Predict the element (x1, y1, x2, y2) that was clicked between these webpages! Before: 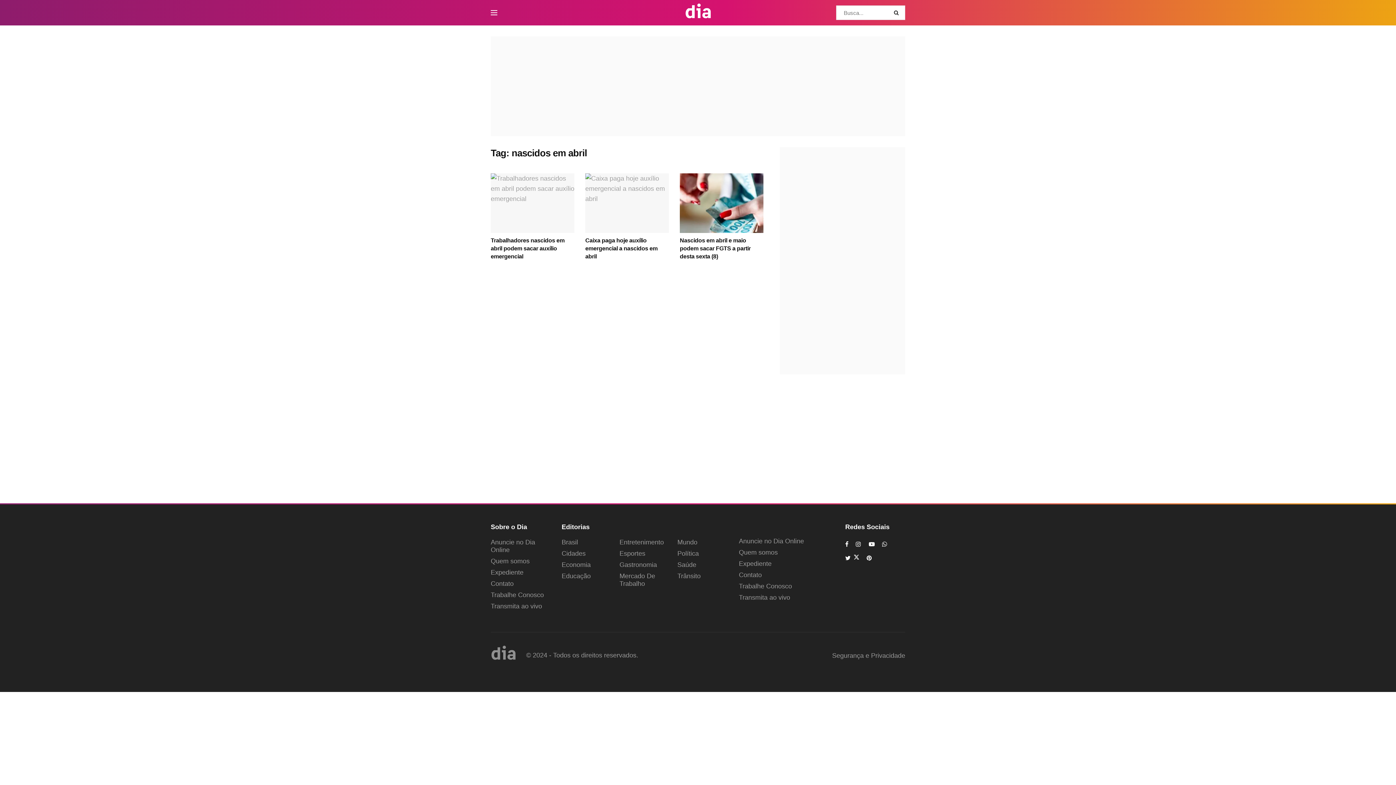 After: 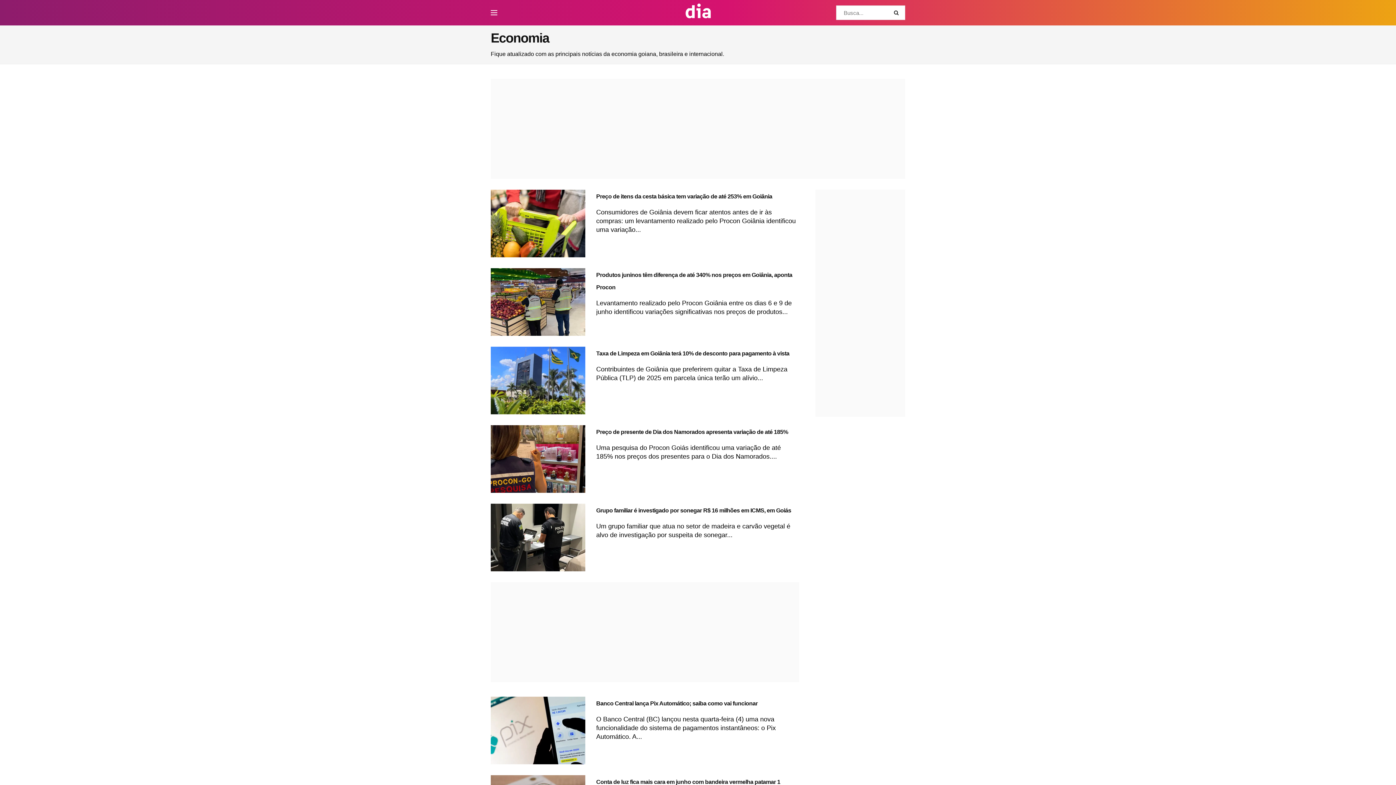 Action: bbox: (561, 561, 590, 569) label: Economia